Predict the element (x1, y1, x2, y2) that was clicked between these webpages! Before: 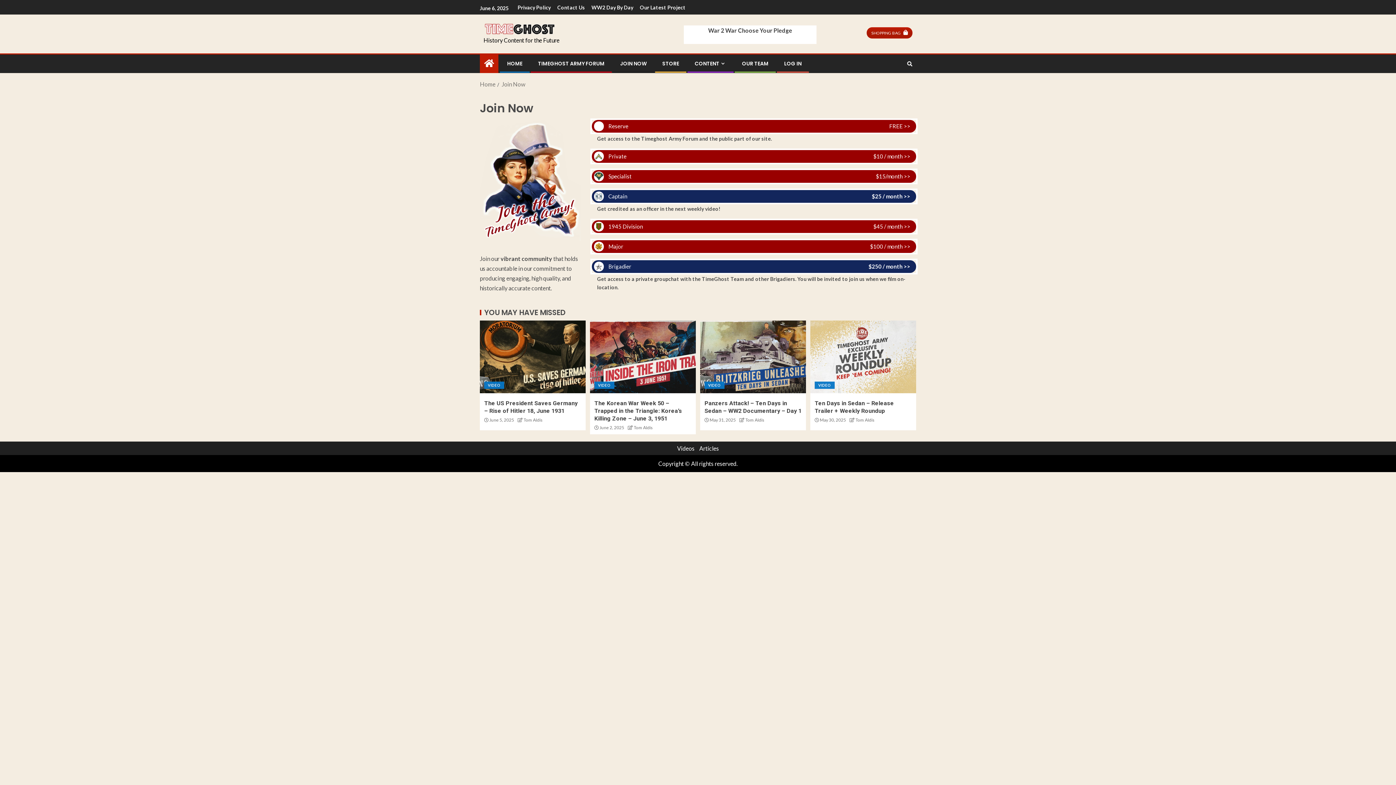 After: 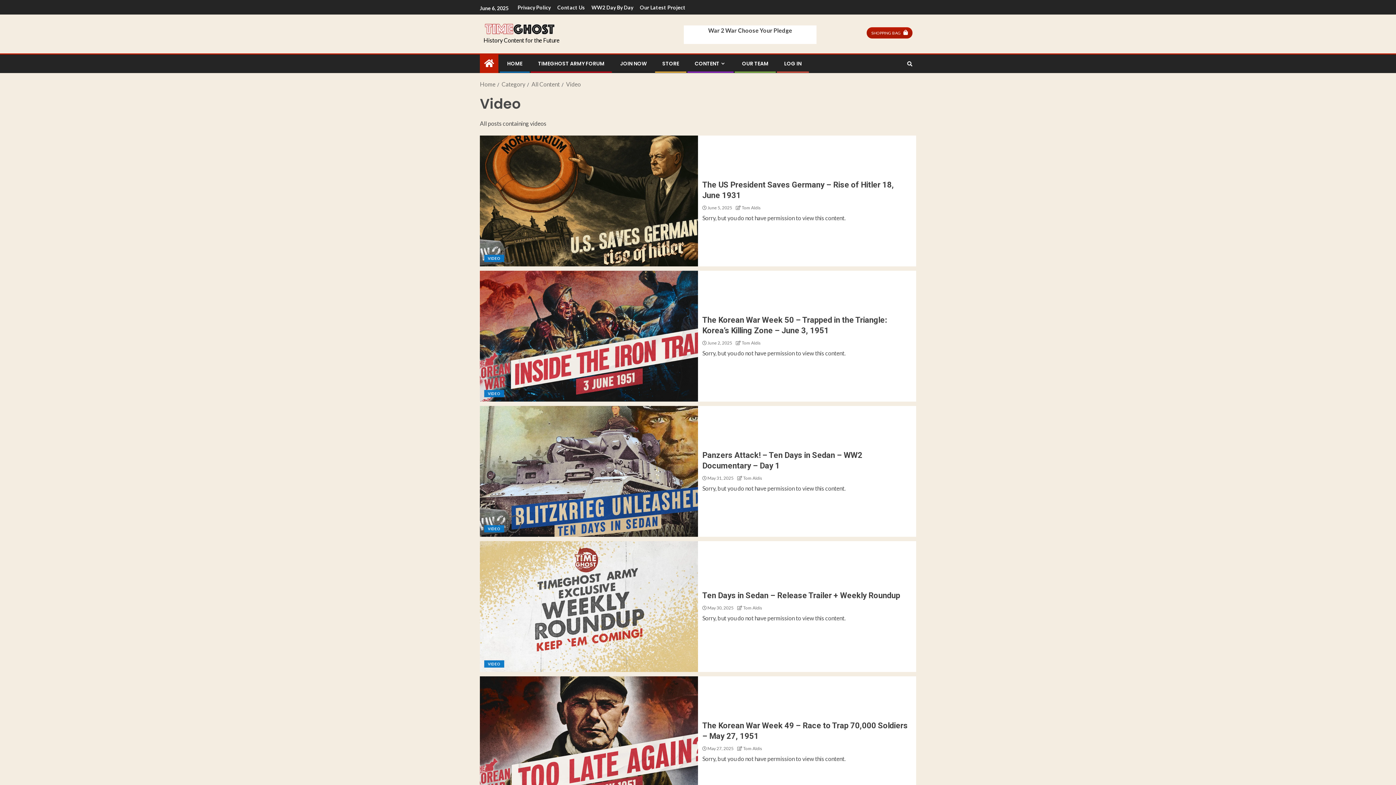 Action: label: VIDEO bbox: (594, 381, 614, 389)